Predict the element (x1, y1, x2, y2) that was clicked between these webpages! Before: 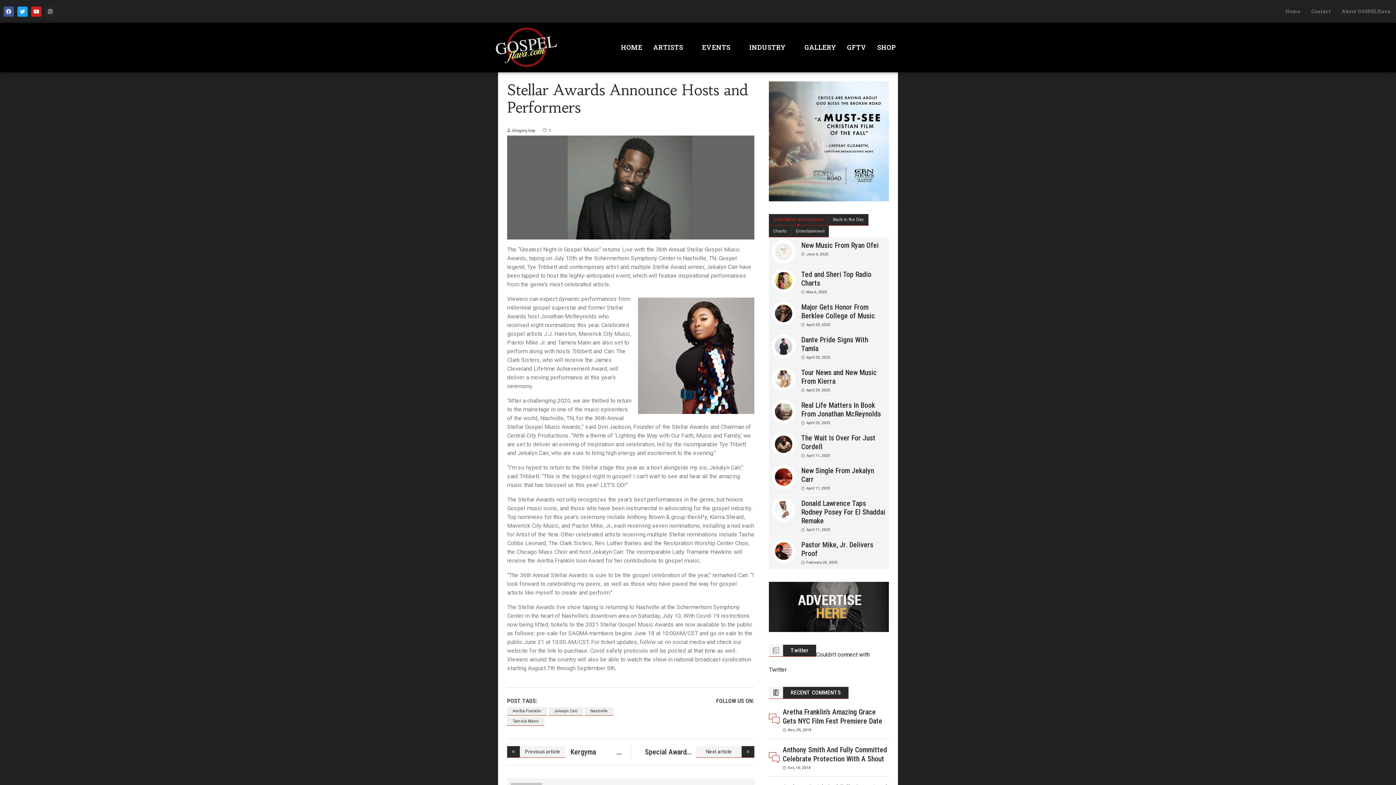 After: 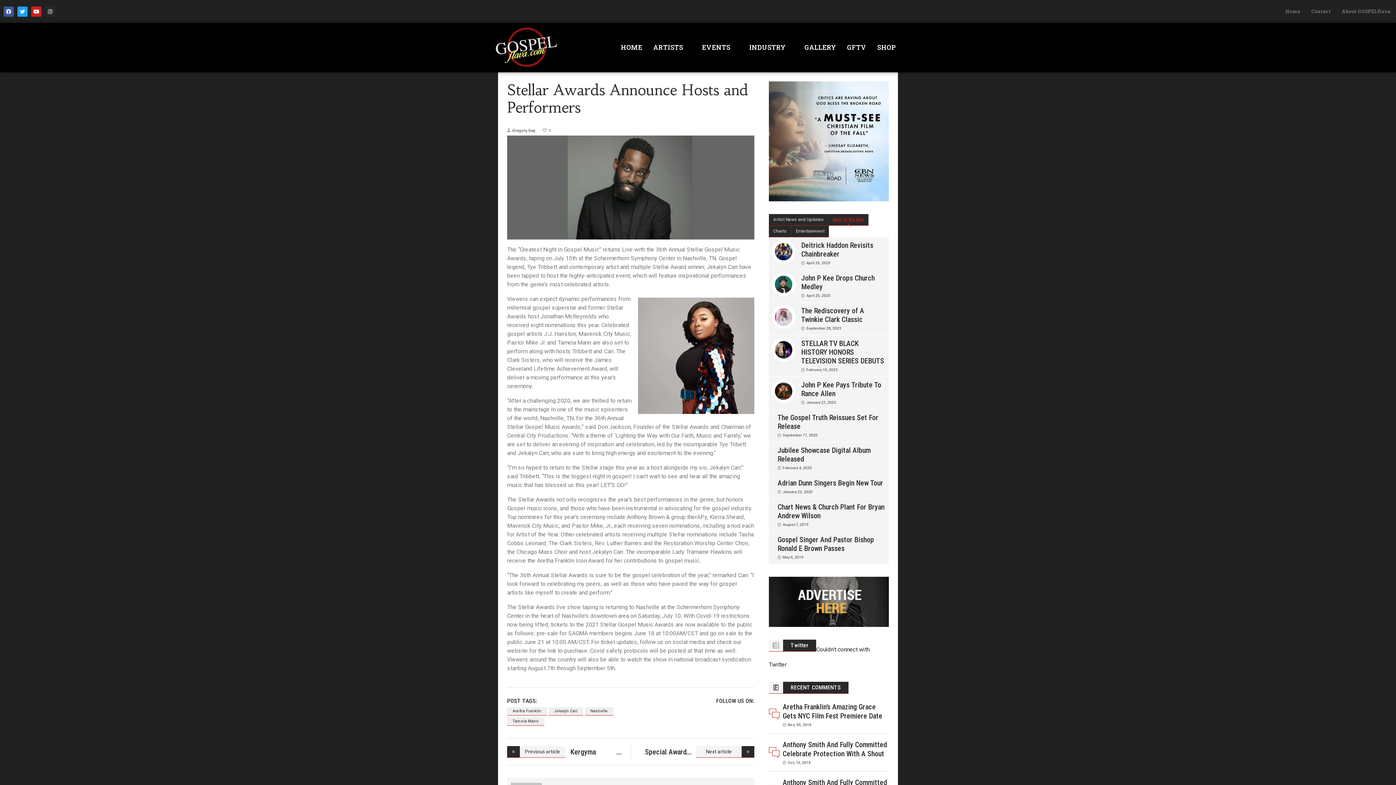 Action: bbox: (828, 214, 868, 225) label: Back in the Day